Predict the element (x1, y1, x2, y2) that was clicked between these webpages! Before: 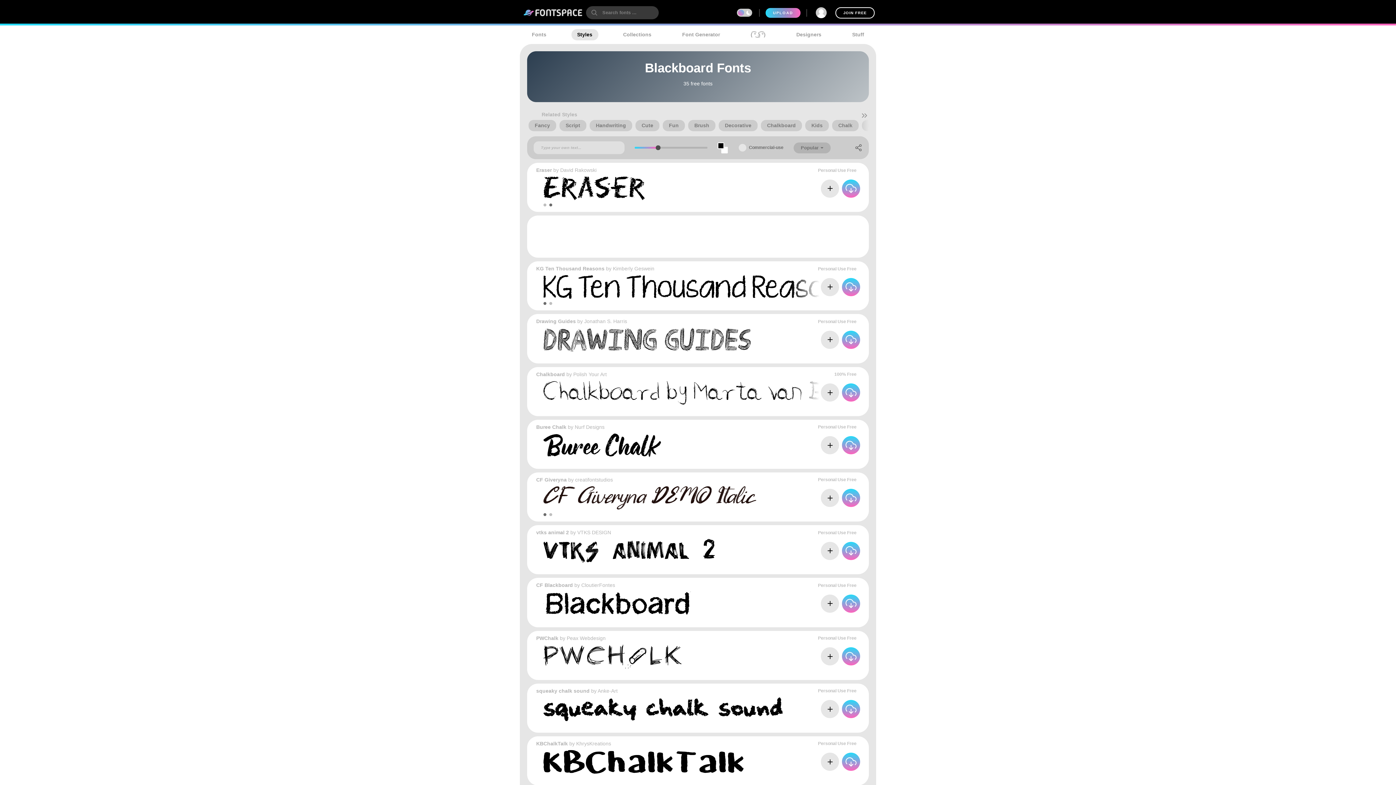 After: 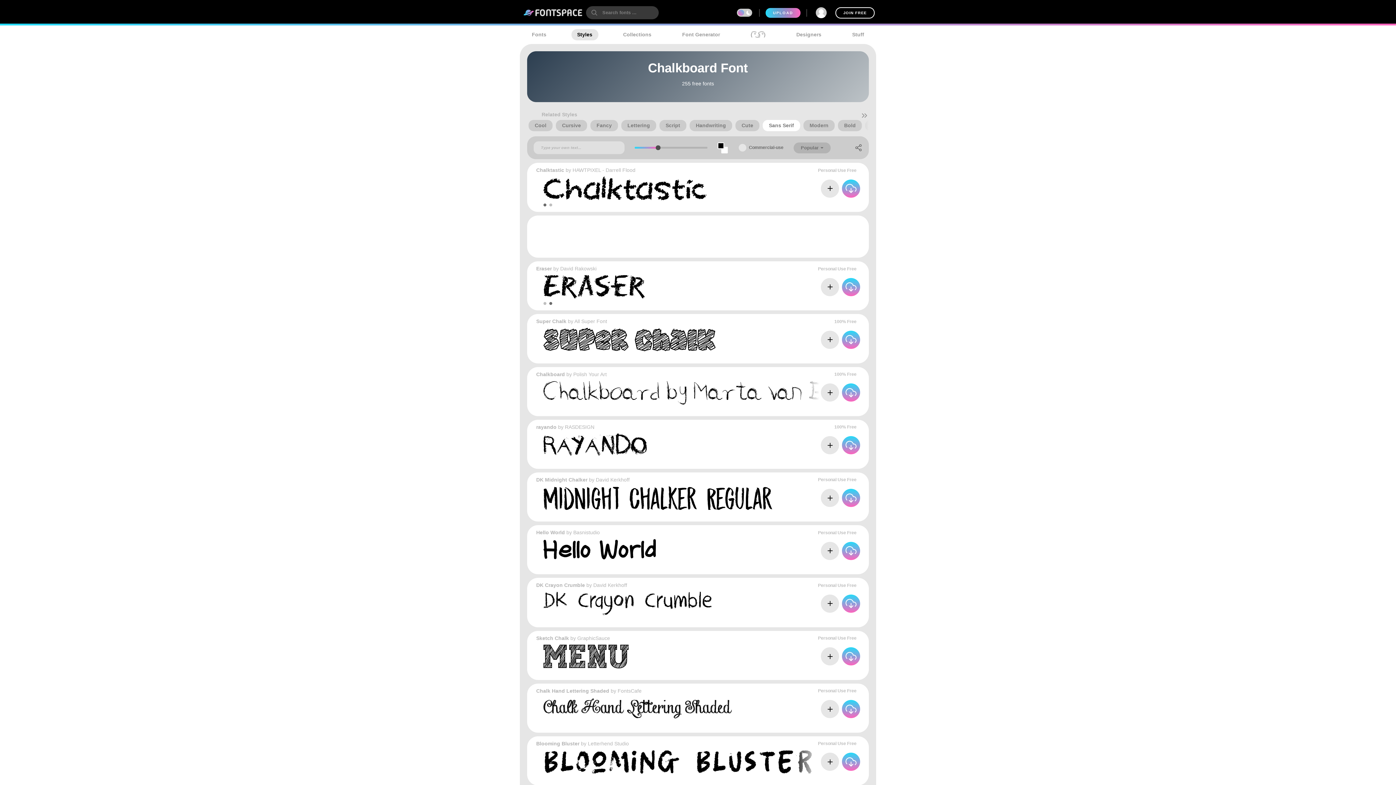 Action: label: Chalkboard bbox: (767, 121, 796, 129)